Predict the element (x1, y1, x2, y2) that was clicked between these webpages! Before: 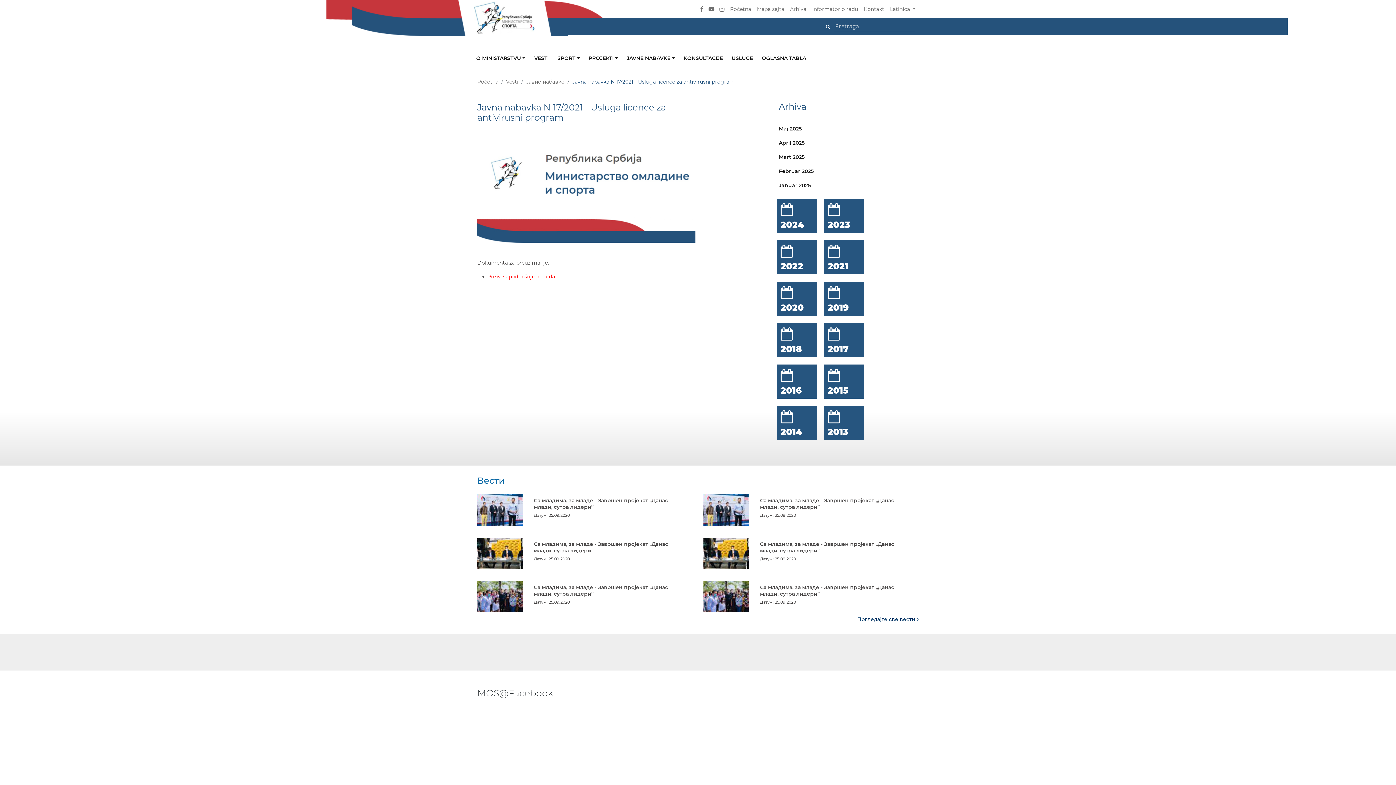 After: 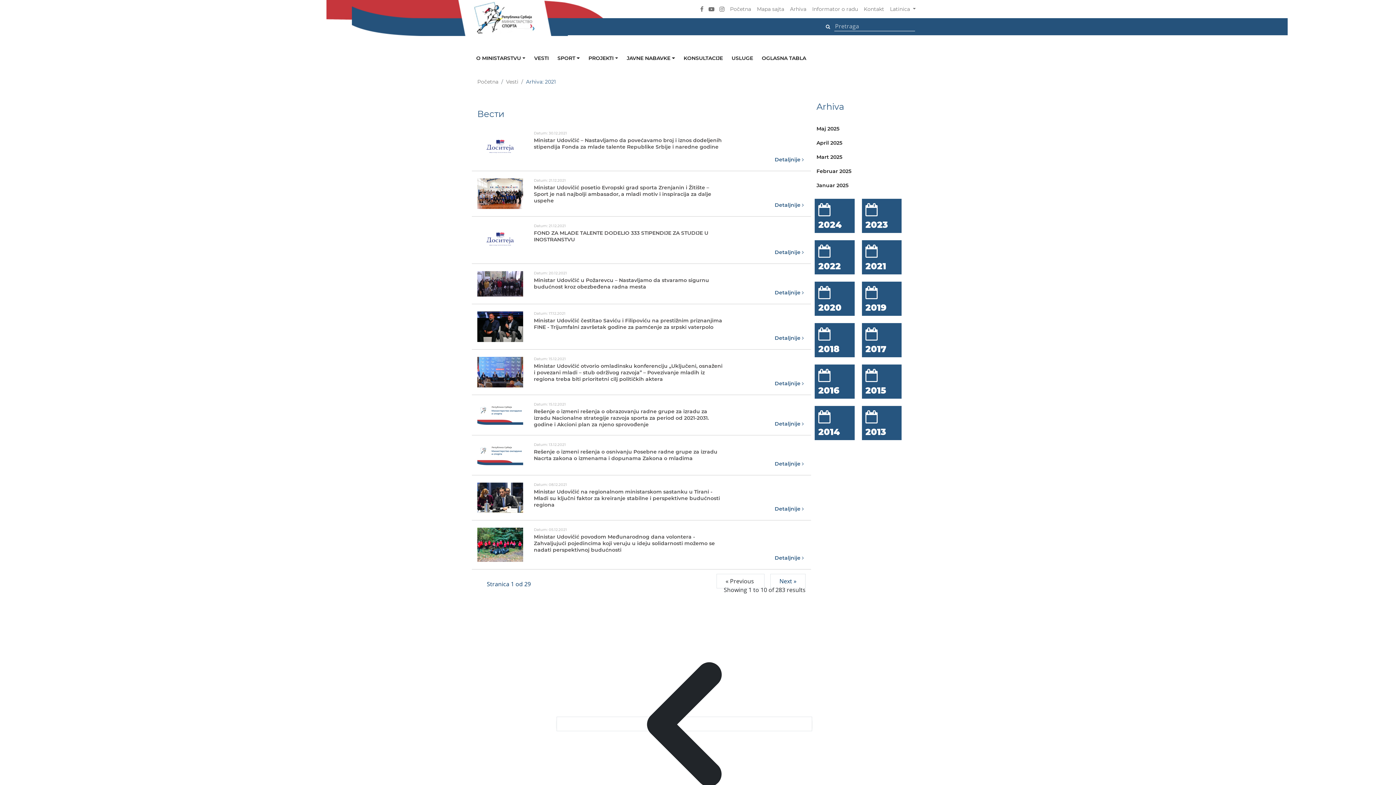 Action: label: 2021 bbox: (824, 240, 864, 274)